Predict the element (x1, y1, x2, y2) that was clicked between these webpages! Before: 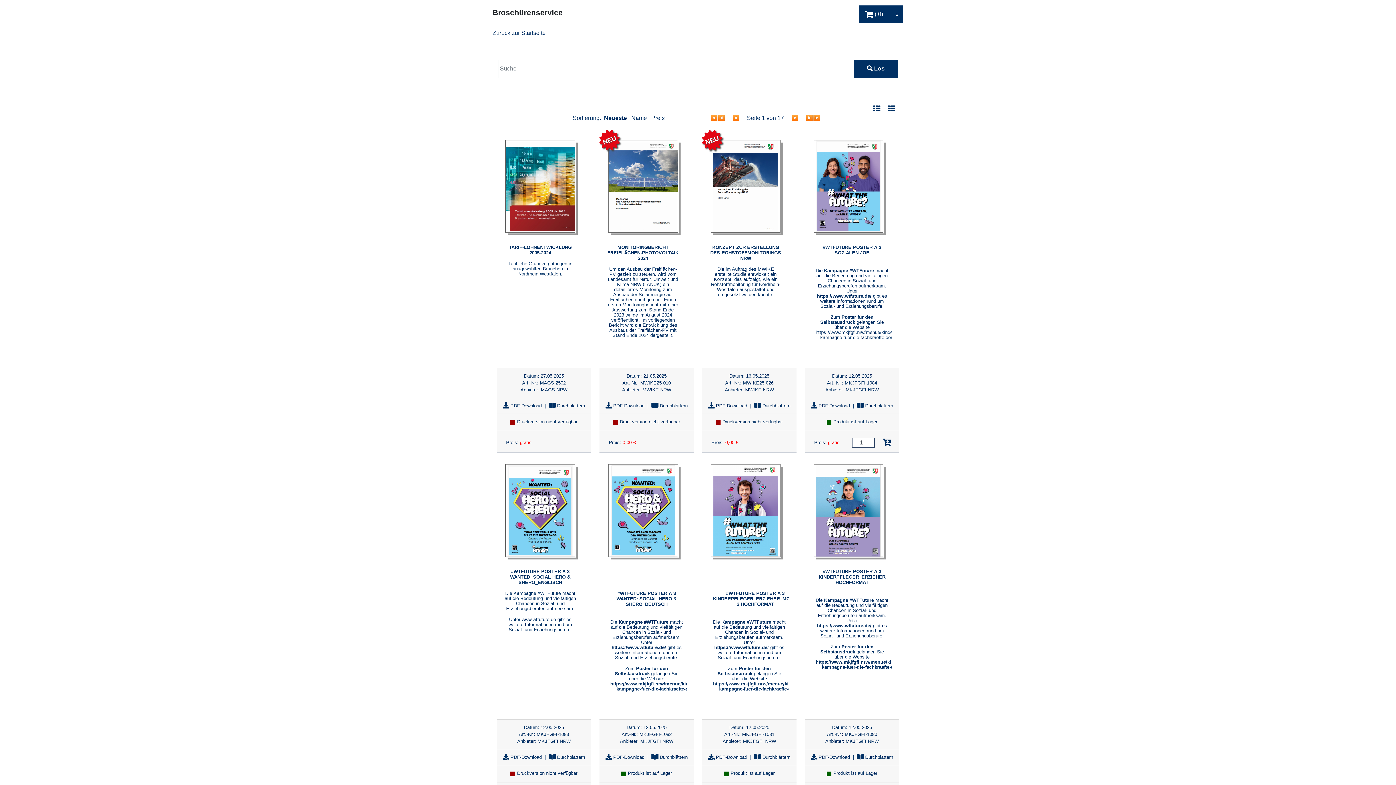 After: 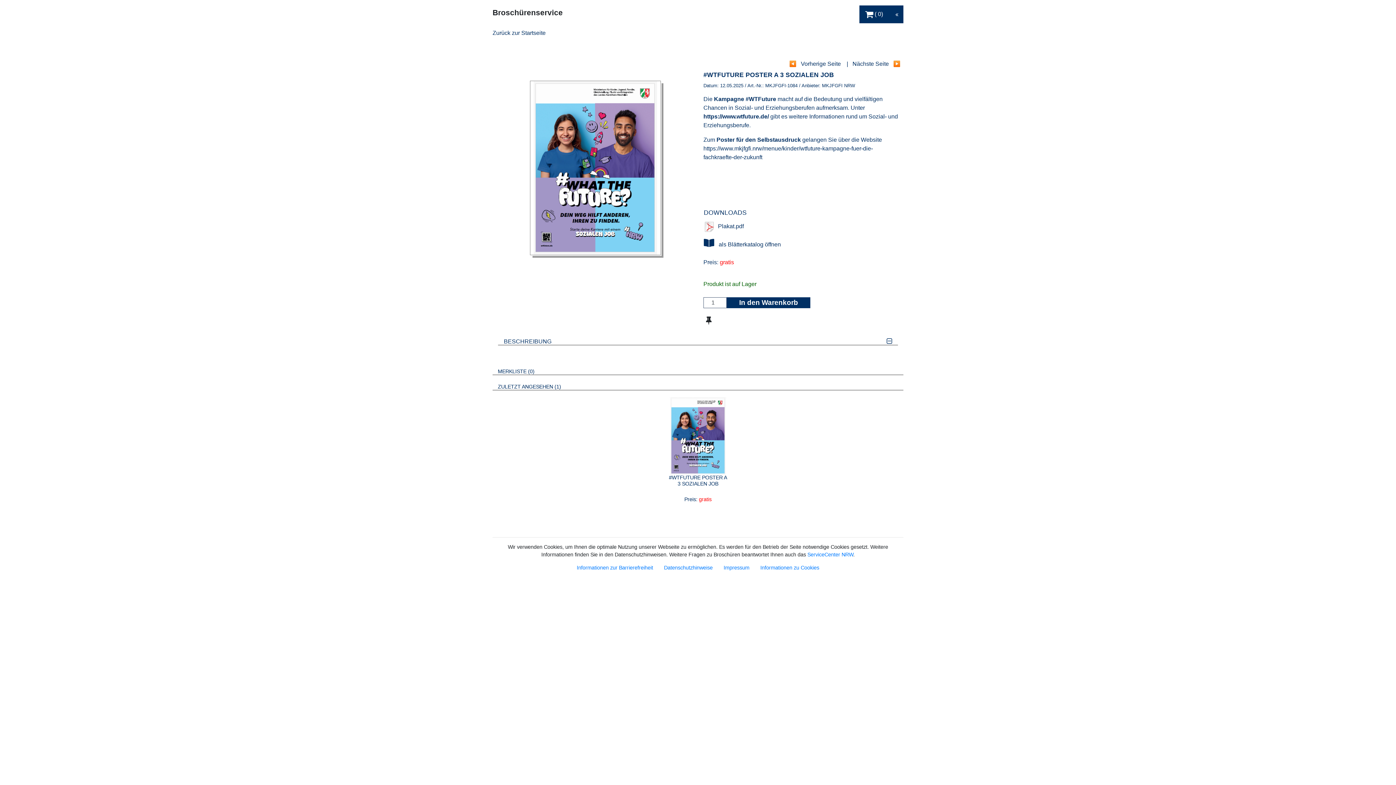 Action: label: Die Kampagne #WTFuture macht auf die Bedeutung und vielfältigen Chancen in Sozial- und Erziehungsberufen aufmerksam. Unter bbox: (815, 268, 888, 293)